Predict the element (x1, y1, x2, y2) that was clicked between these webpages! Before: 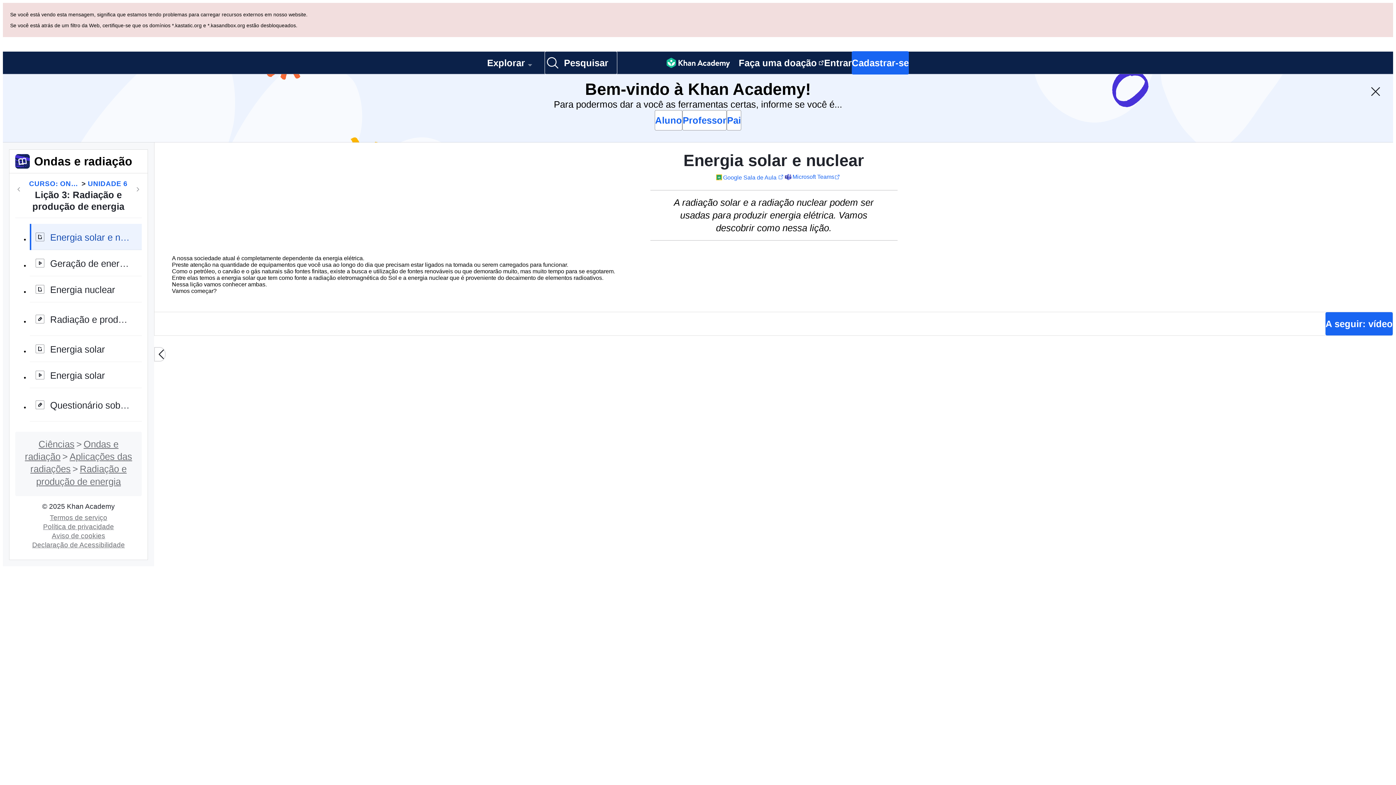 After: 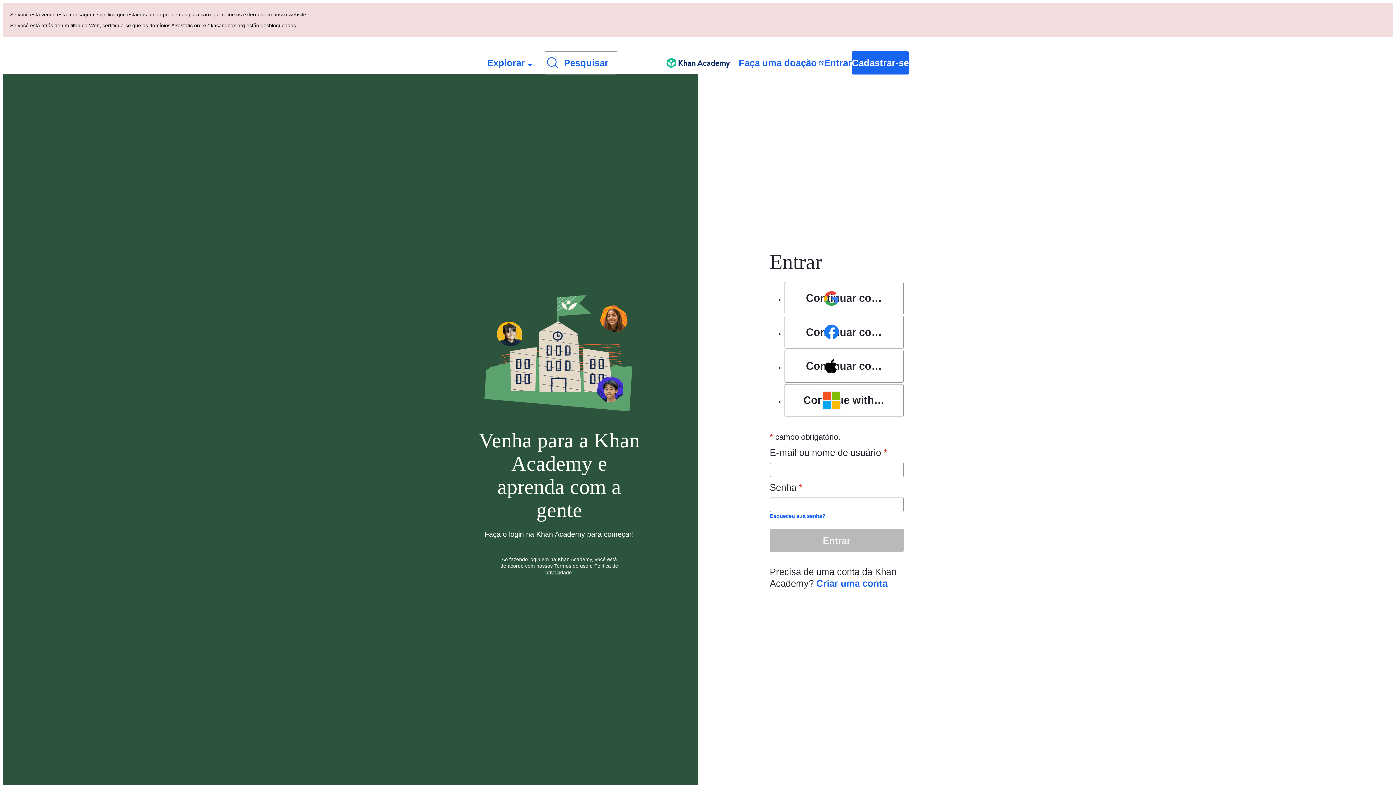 Action: label: Entrar bbox: (824, 52, 852, 73)